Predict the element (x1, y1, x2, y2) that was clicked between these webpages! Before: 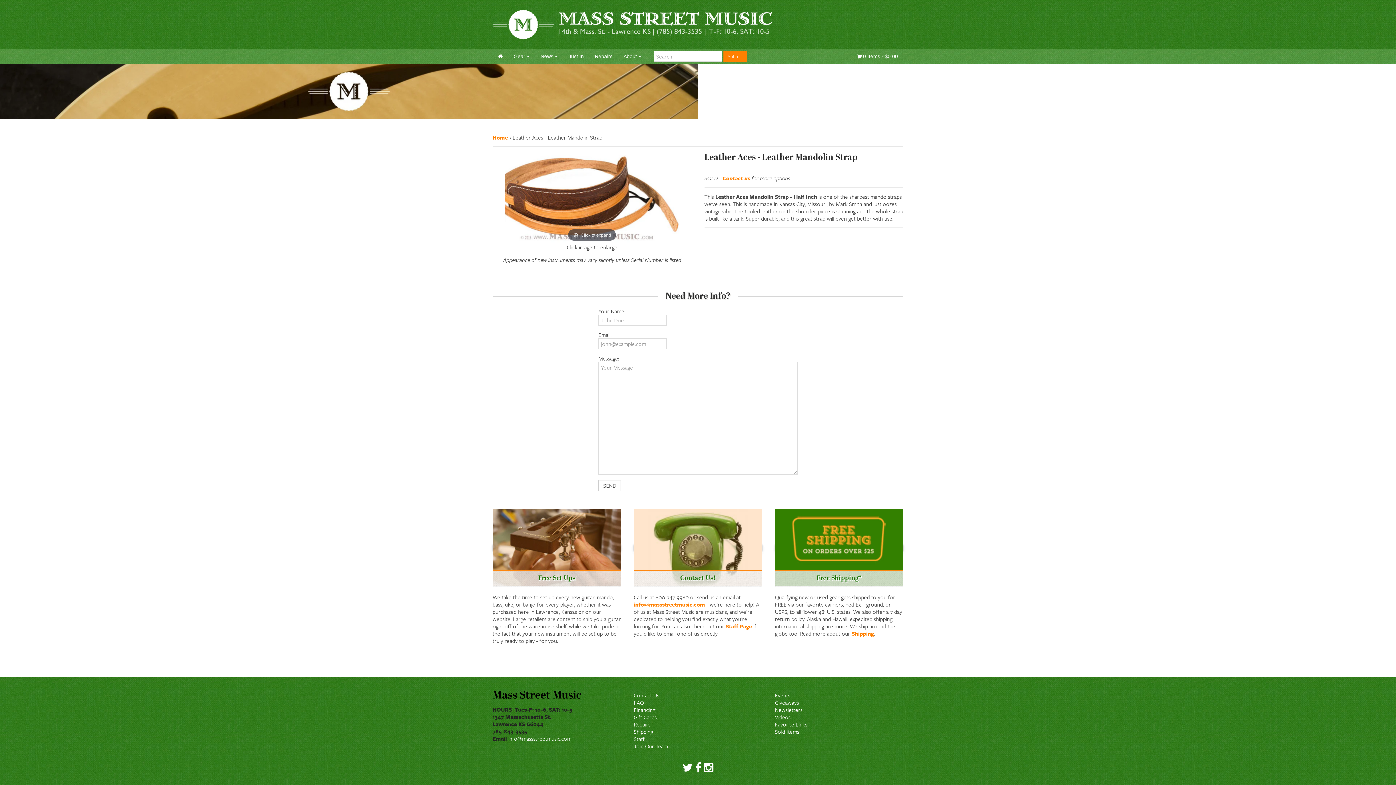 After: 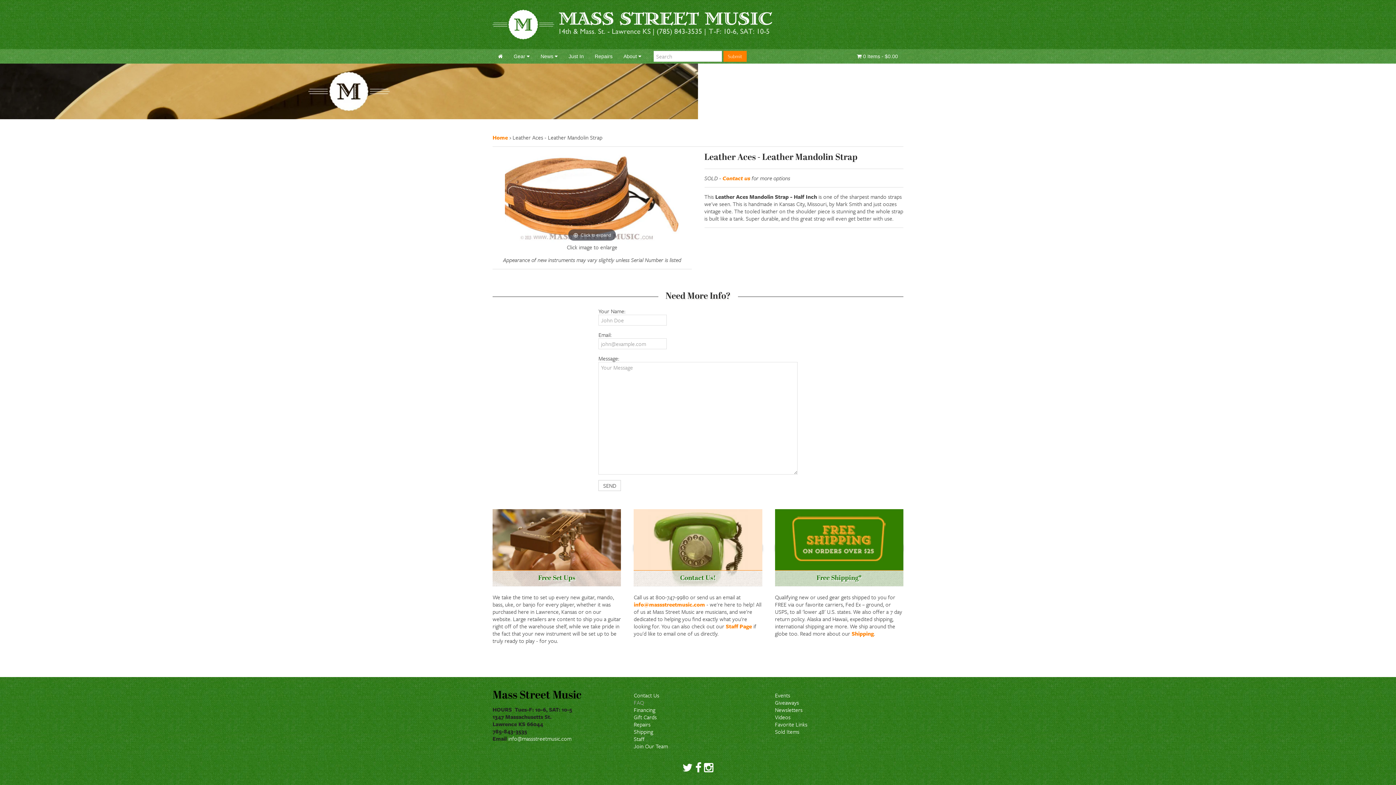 Action: bbox: (633, 698, 644, 706) label: FAQ
